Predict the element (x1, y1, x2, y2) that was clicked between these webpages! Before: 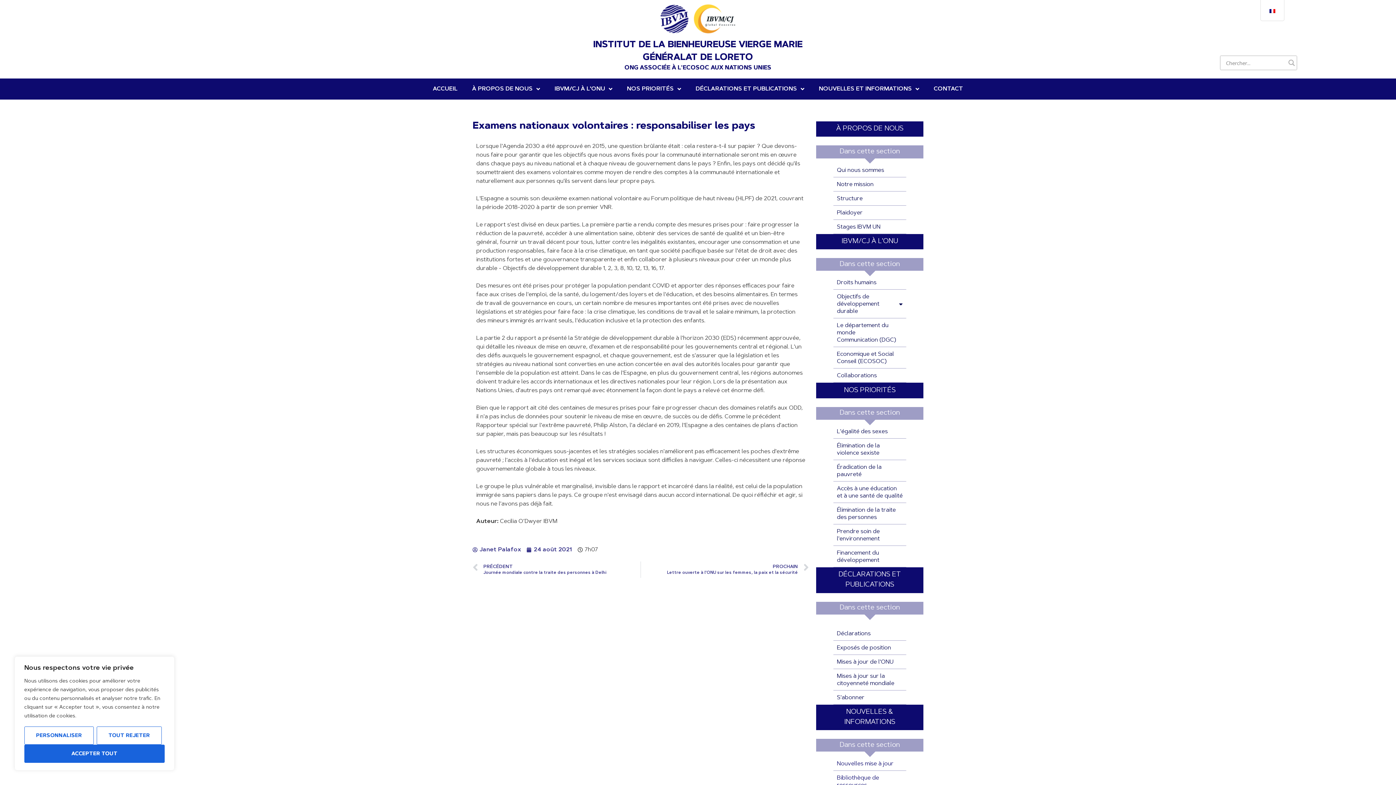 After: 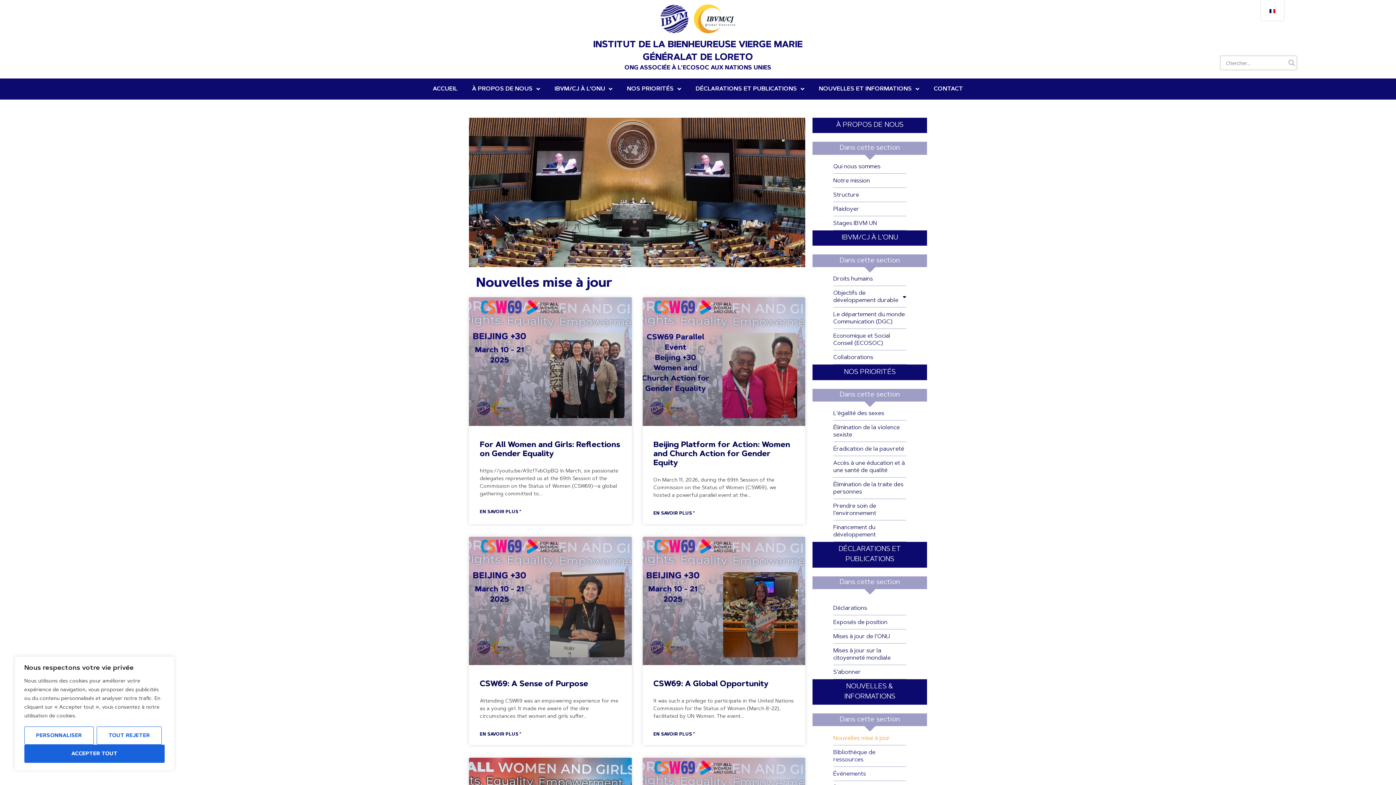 Action: label: Nouvelles mise à jour bbox: (816, 756, 923, 771)